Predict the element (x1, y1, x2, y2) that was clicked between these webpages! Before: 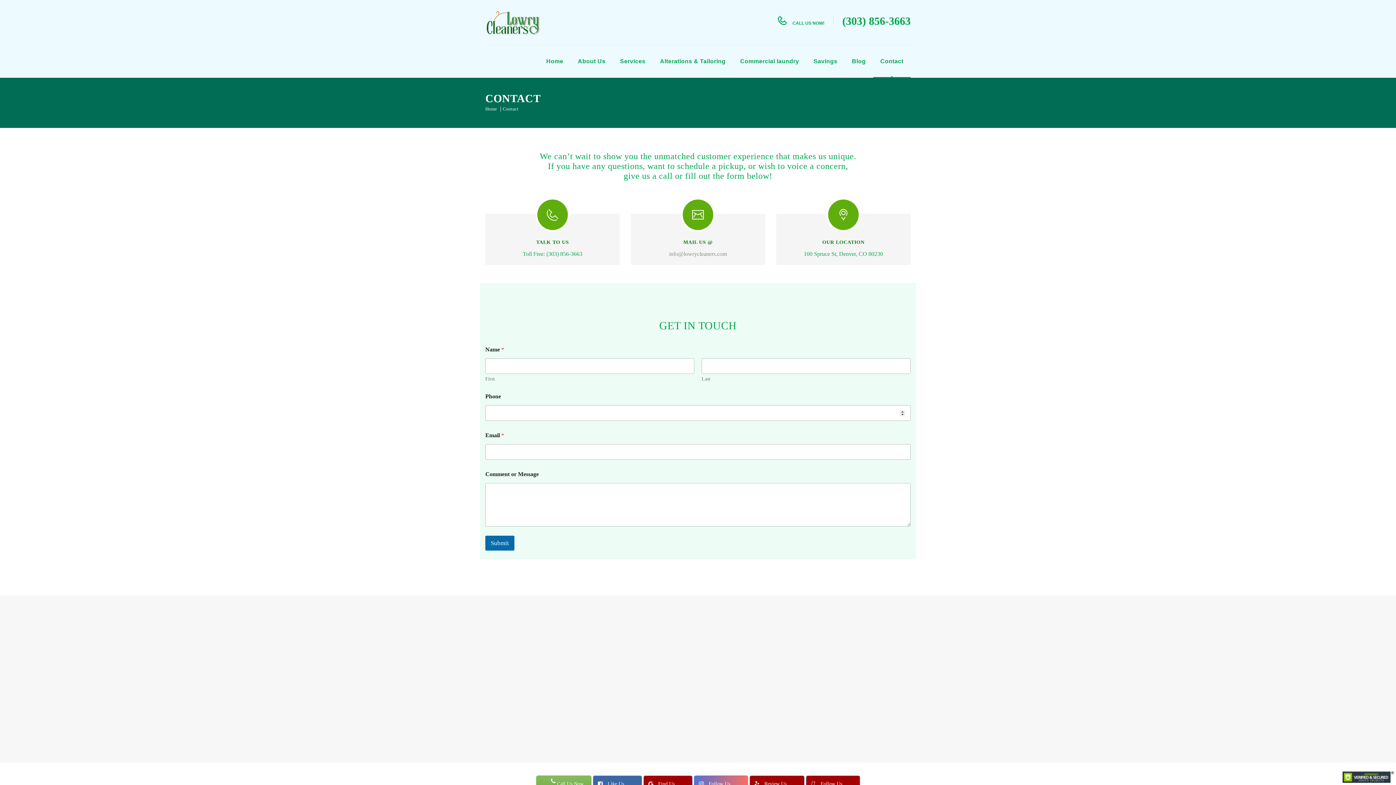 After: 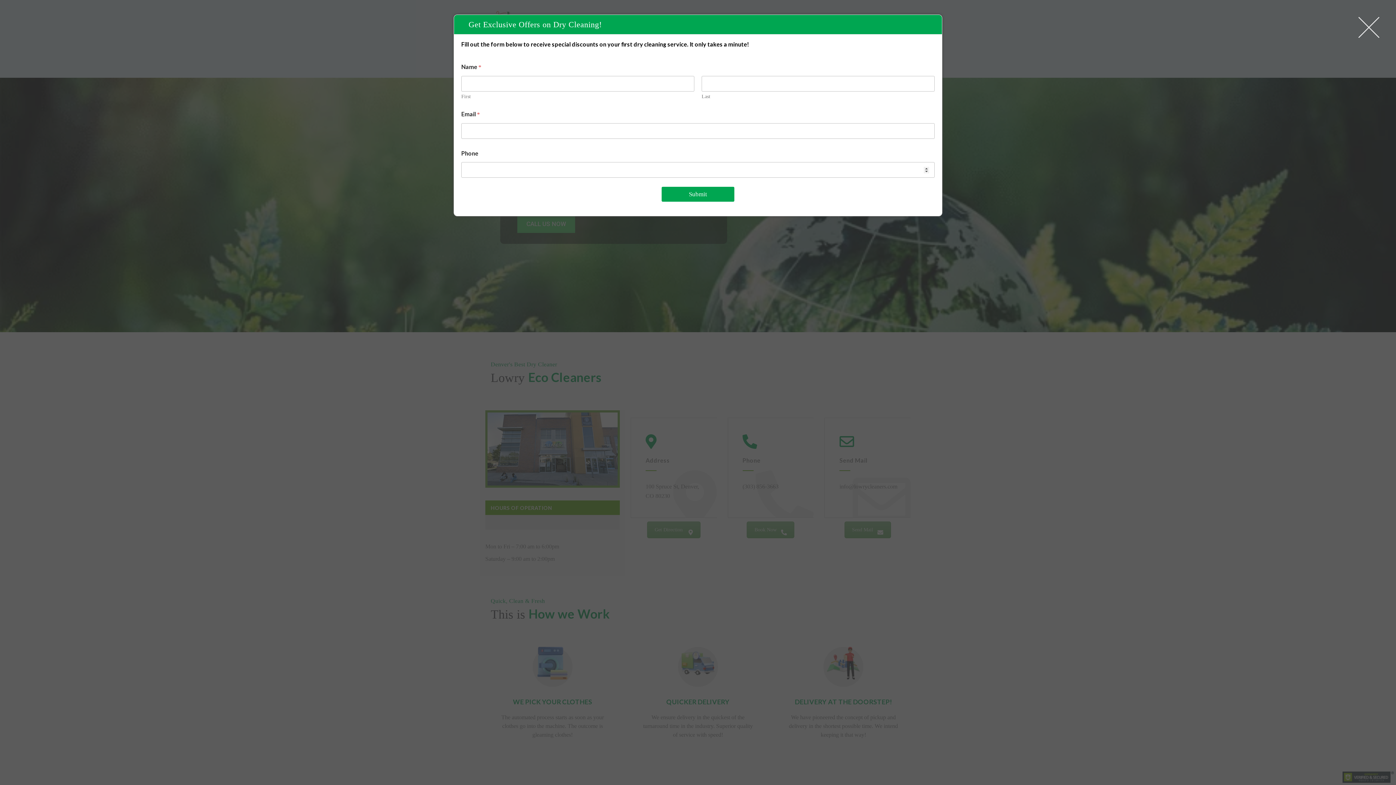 Action: label: Home bbox: (539, 45, 570, 77)